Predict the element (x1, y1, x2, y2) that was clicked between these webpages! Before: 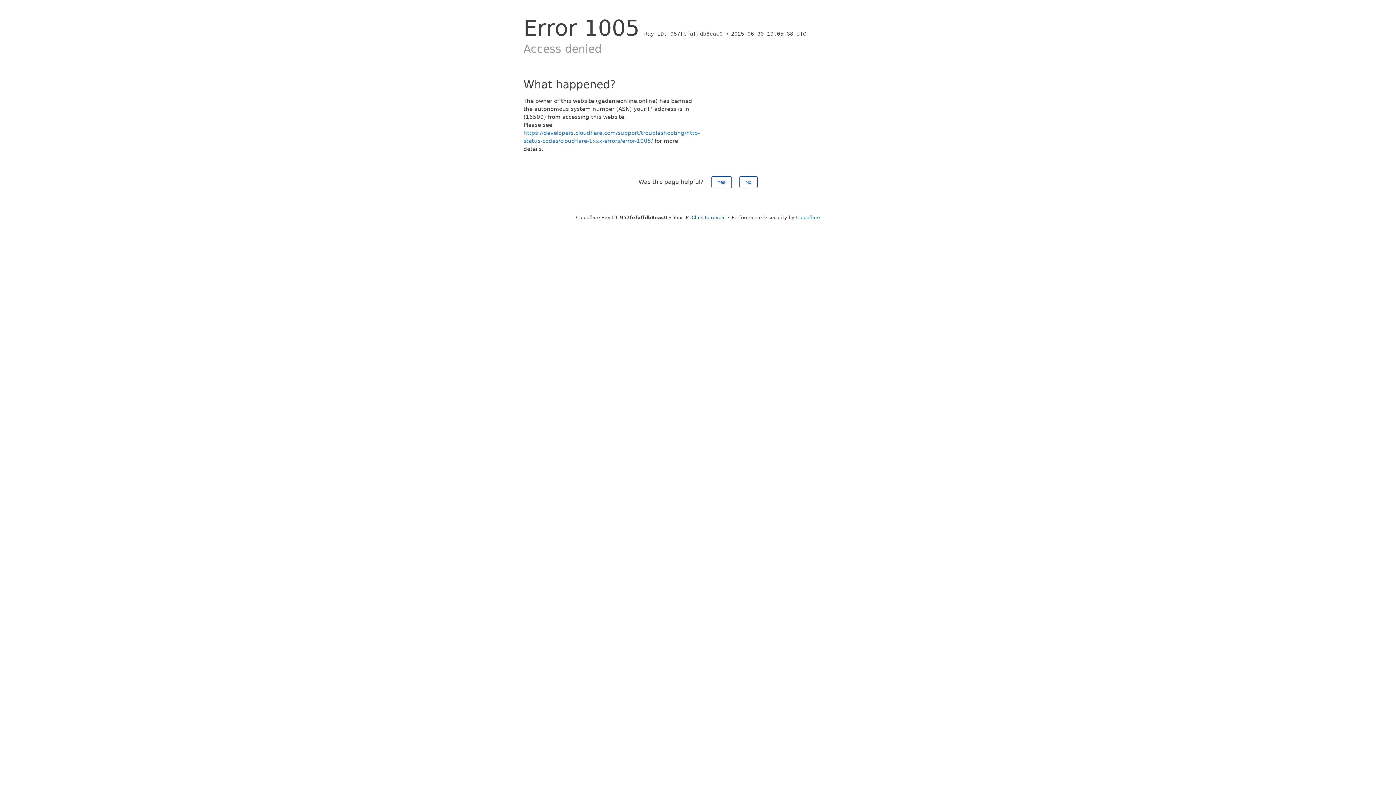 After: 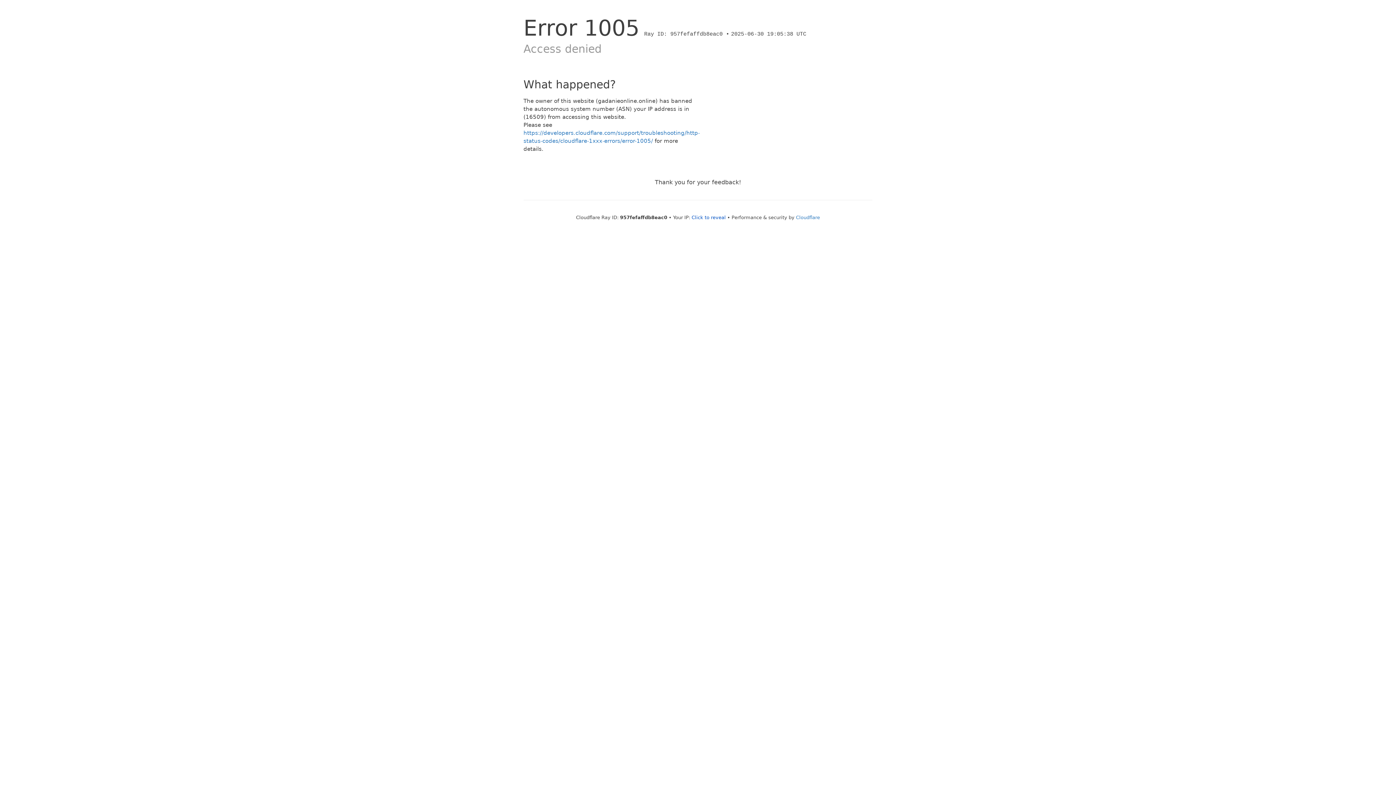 Action: bbox: (739, 176, 757, 188) label: No